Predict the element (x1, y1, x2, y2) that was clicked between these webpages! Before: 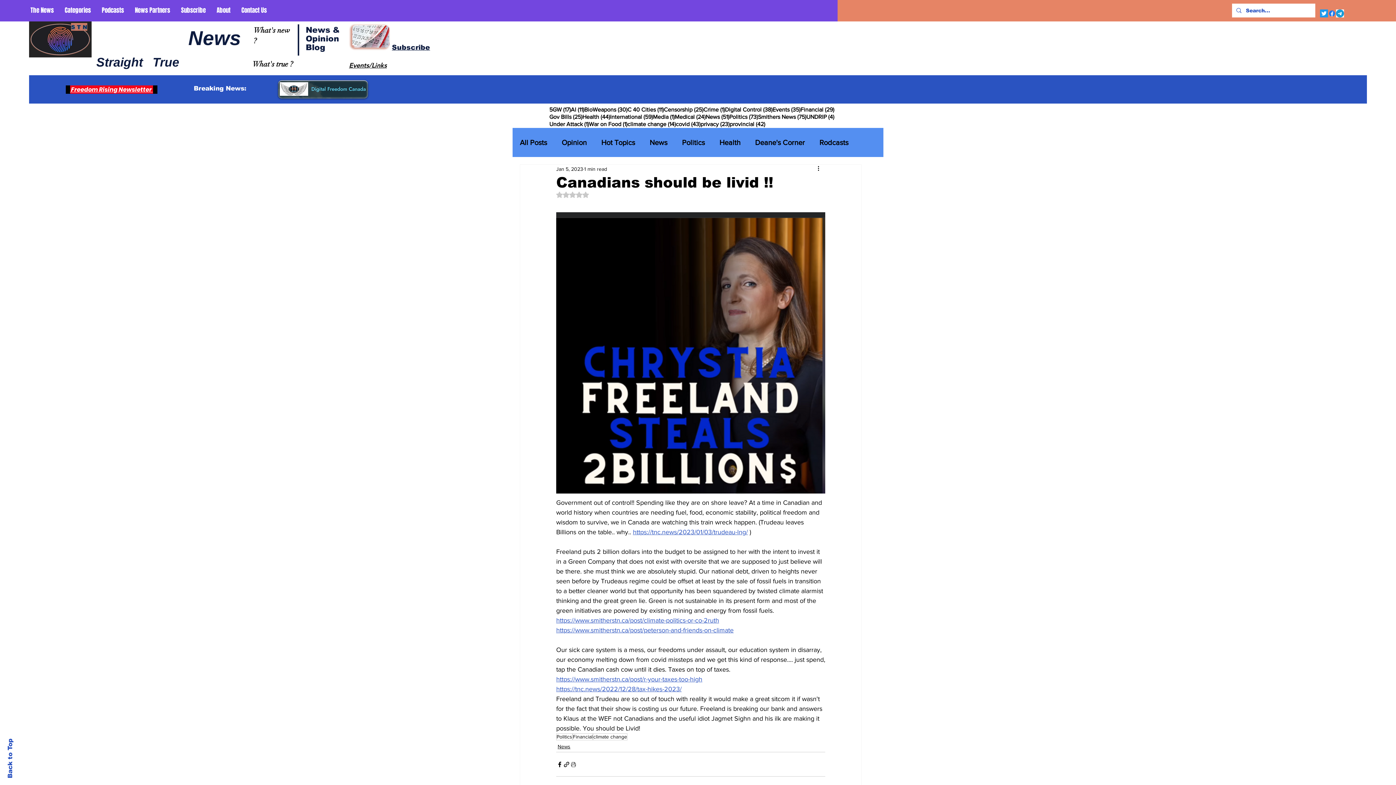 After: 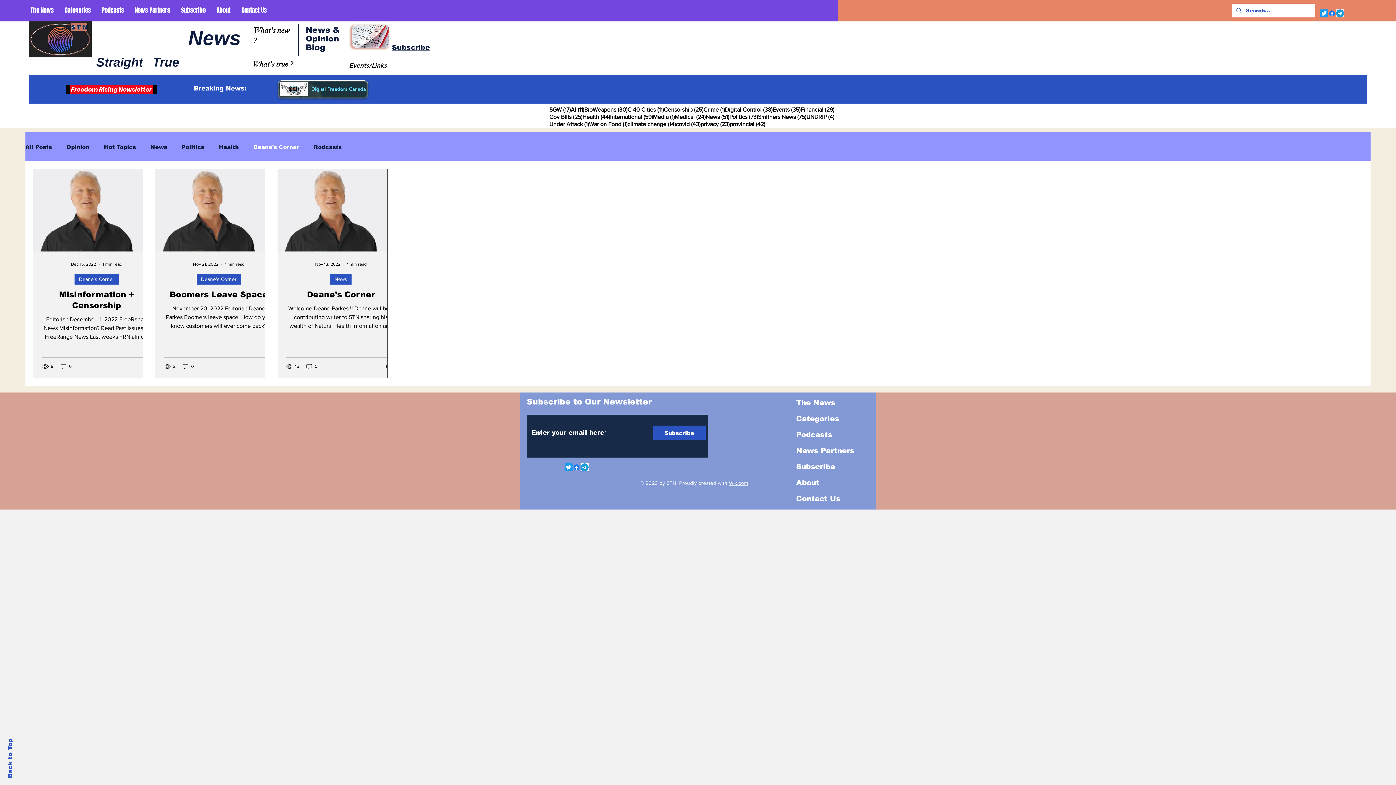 Action: bbox: (755, 138, 805, 147) label: Deane's Corner